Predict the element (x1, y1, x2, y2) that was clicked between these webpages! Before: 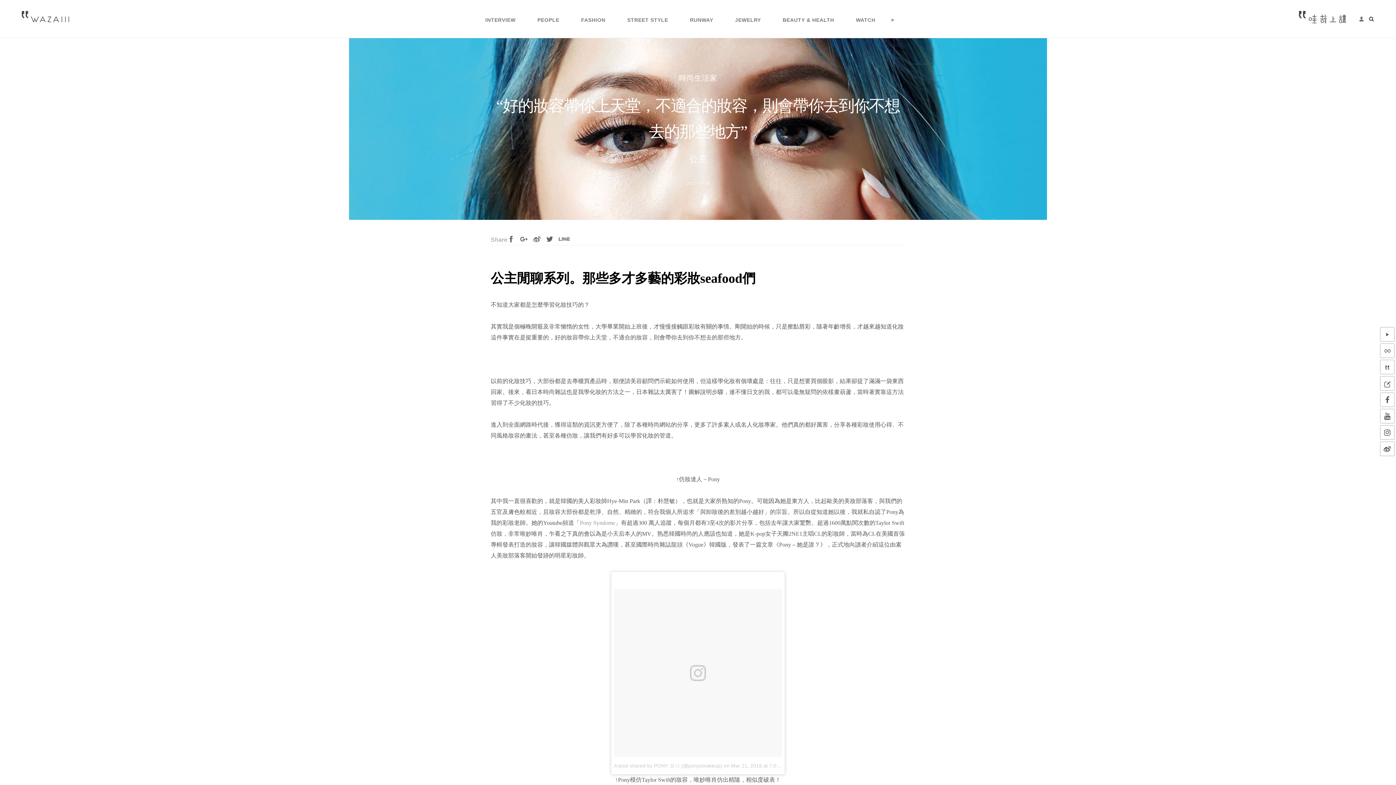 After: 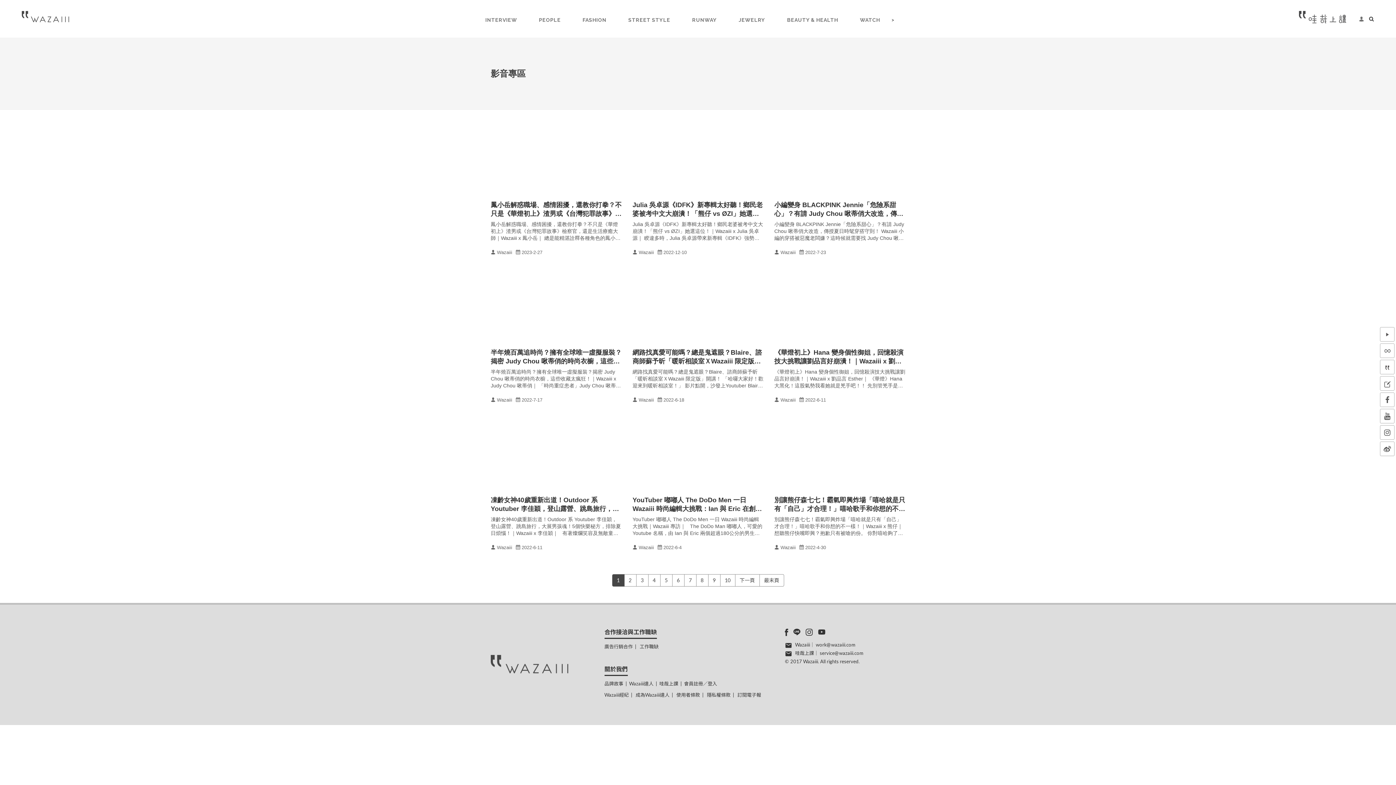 Action: bbox: (1380, 327, 1394, 341)